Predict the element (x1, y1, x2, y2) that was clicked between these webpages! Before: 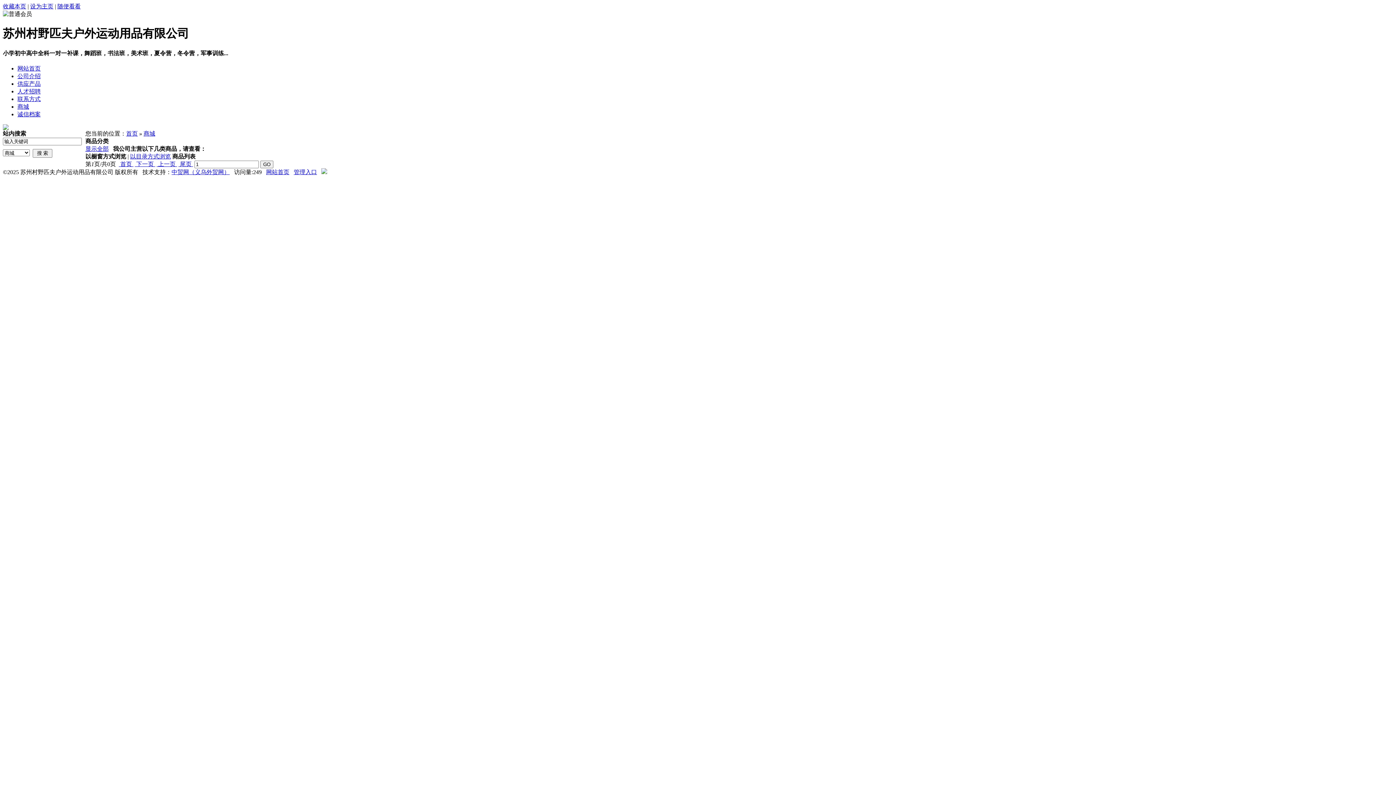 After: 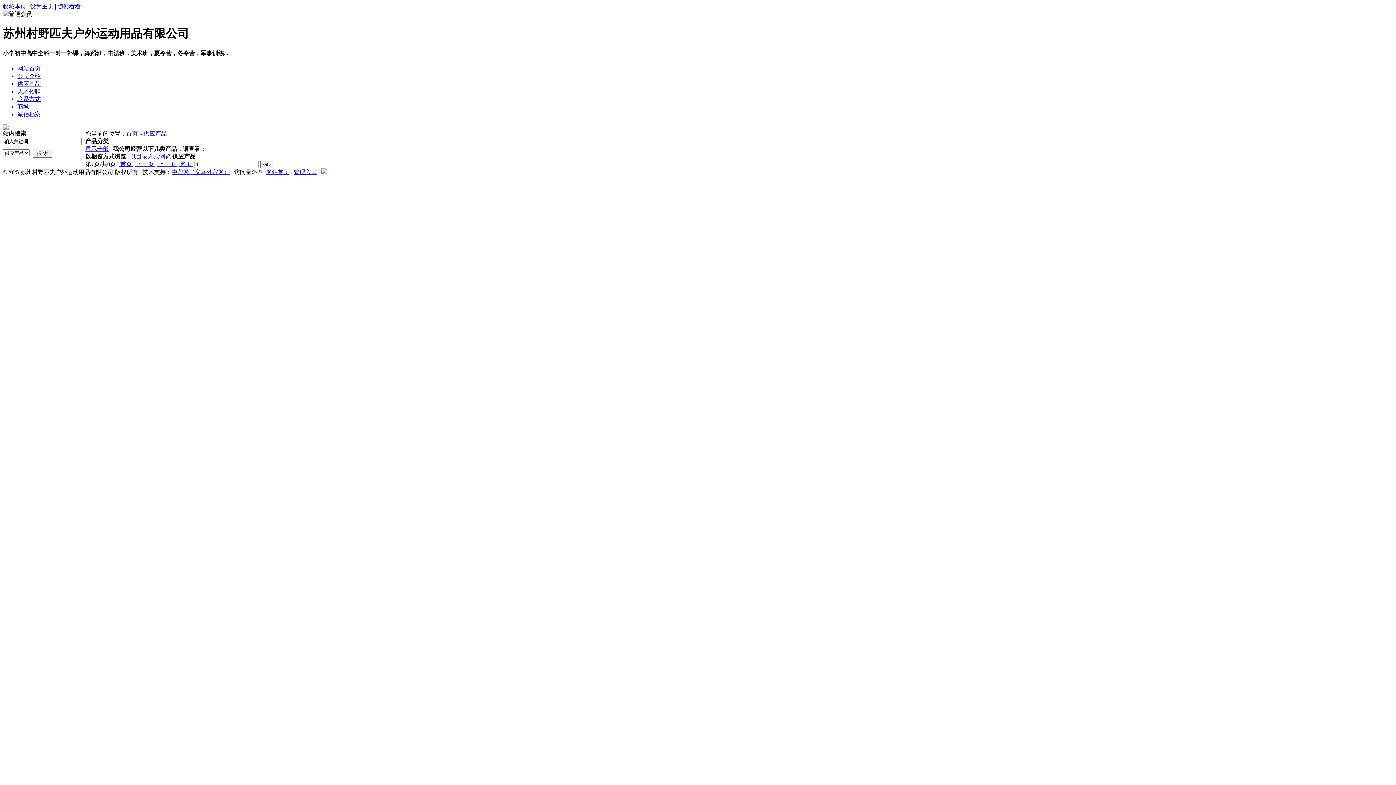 Action: label: 供应产品 bbox: (17, 80, 40, 86)